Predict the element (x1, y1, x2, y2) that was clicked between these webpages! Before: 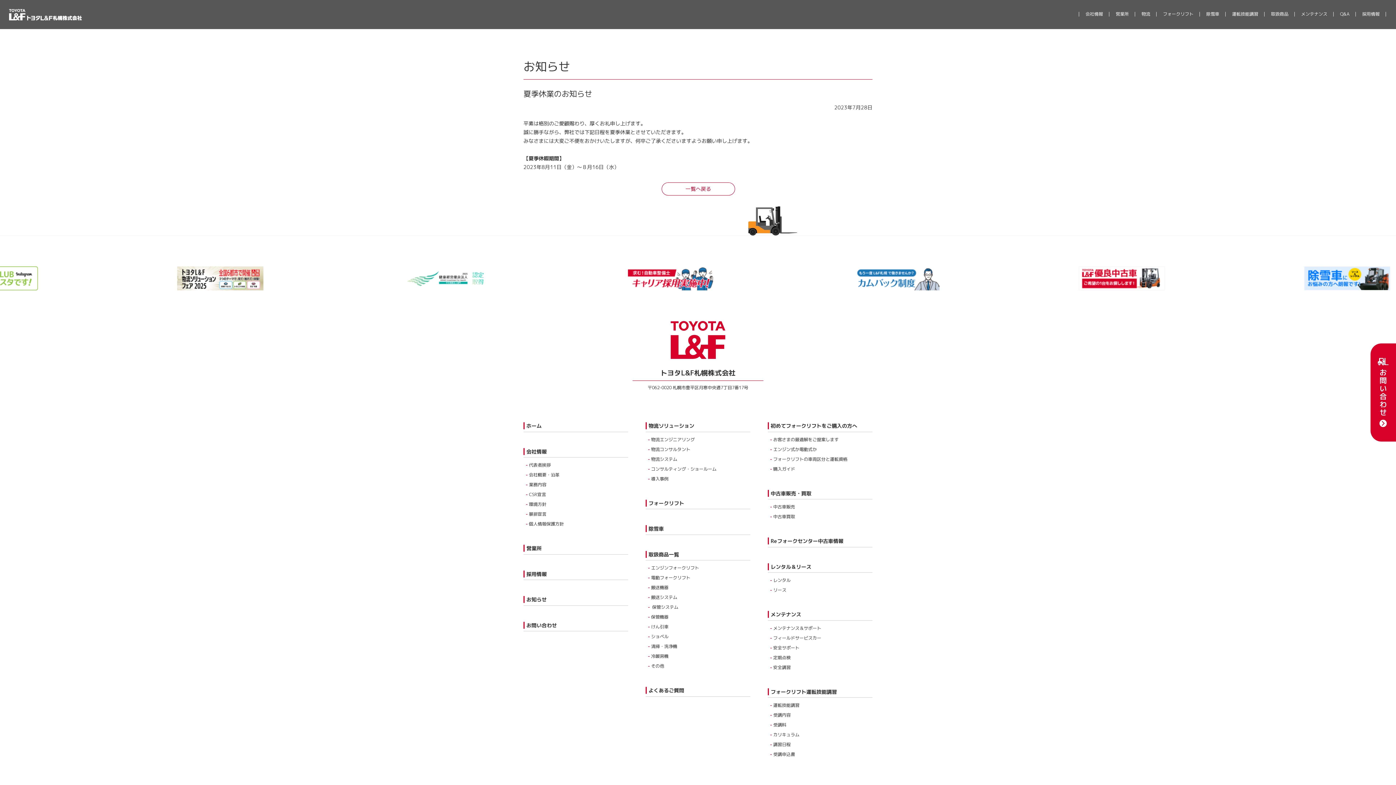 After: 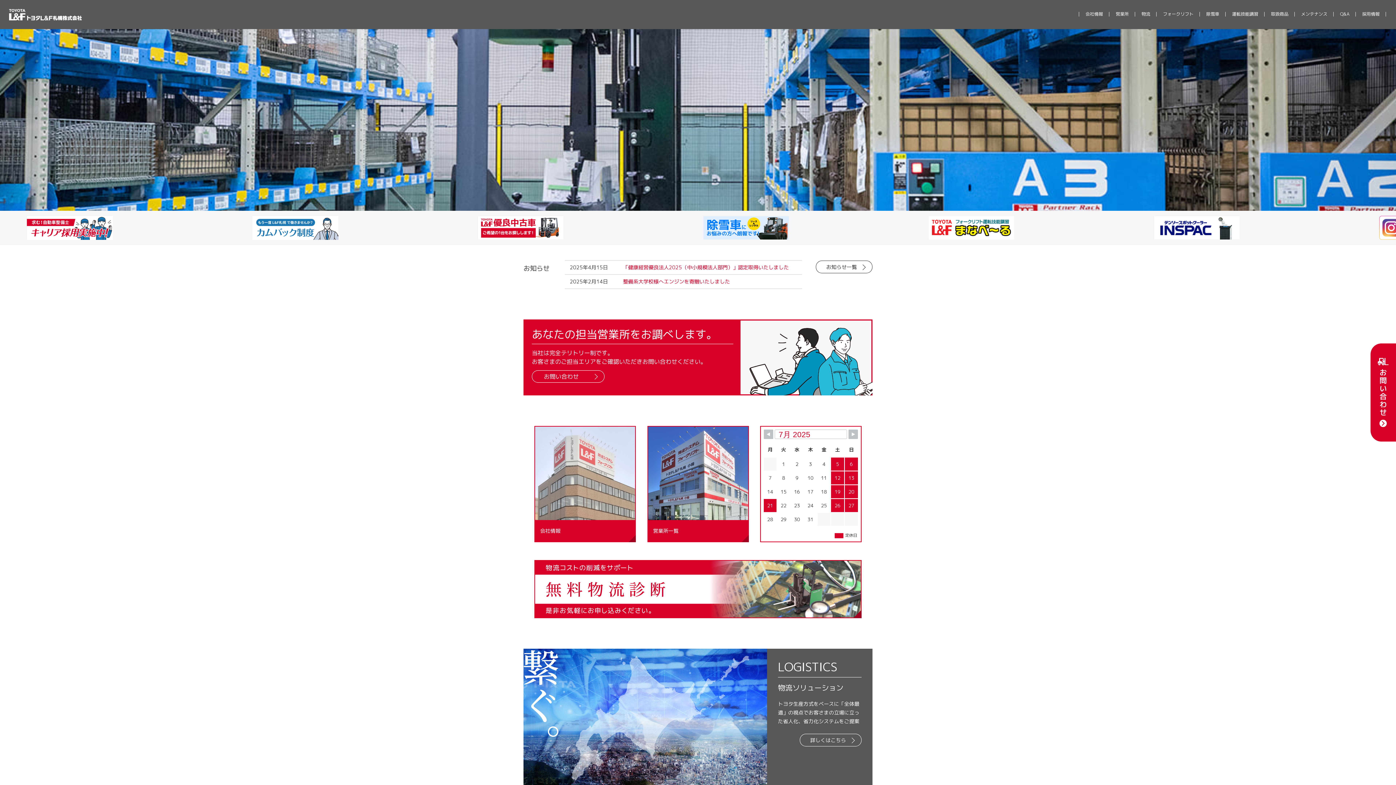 Action: bbox: (523, 422, 541, 429) label: ホーム